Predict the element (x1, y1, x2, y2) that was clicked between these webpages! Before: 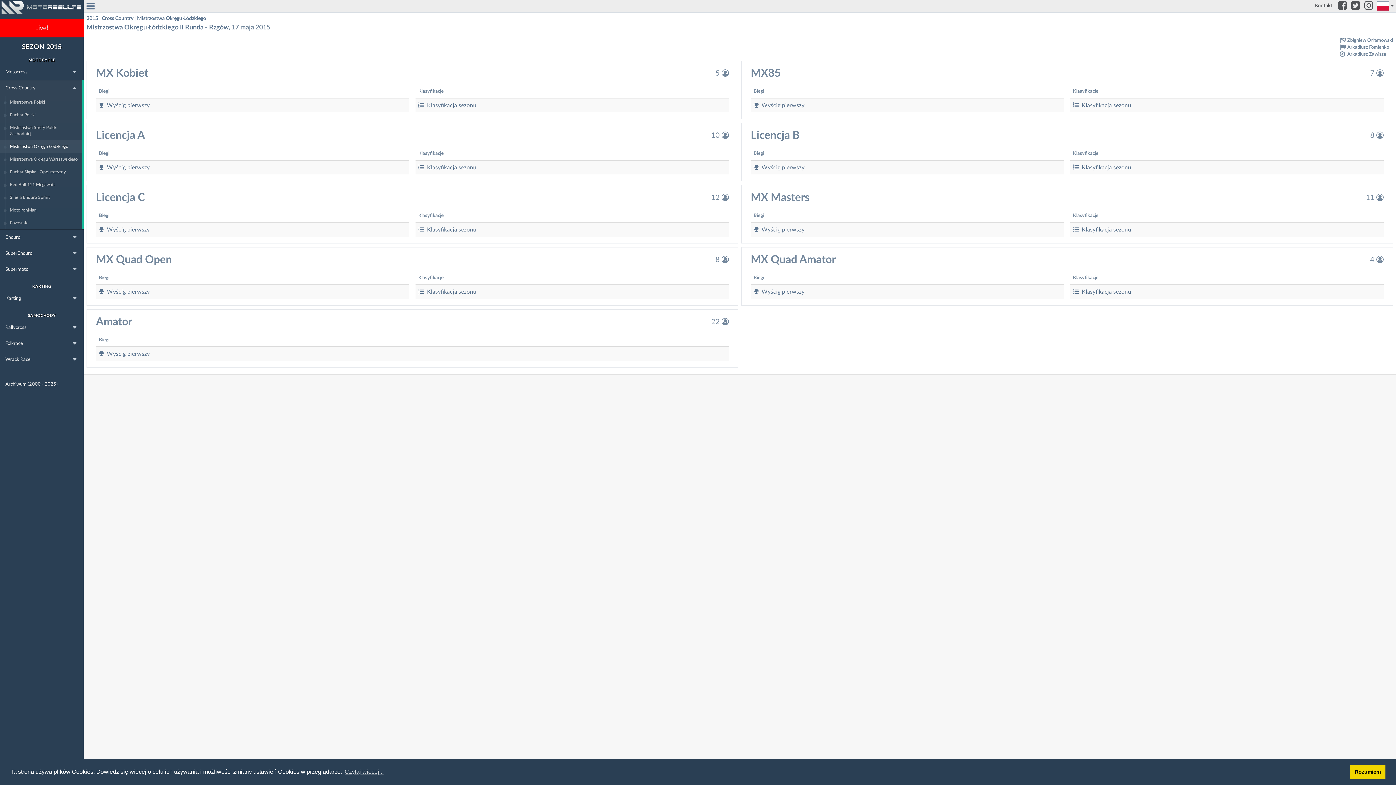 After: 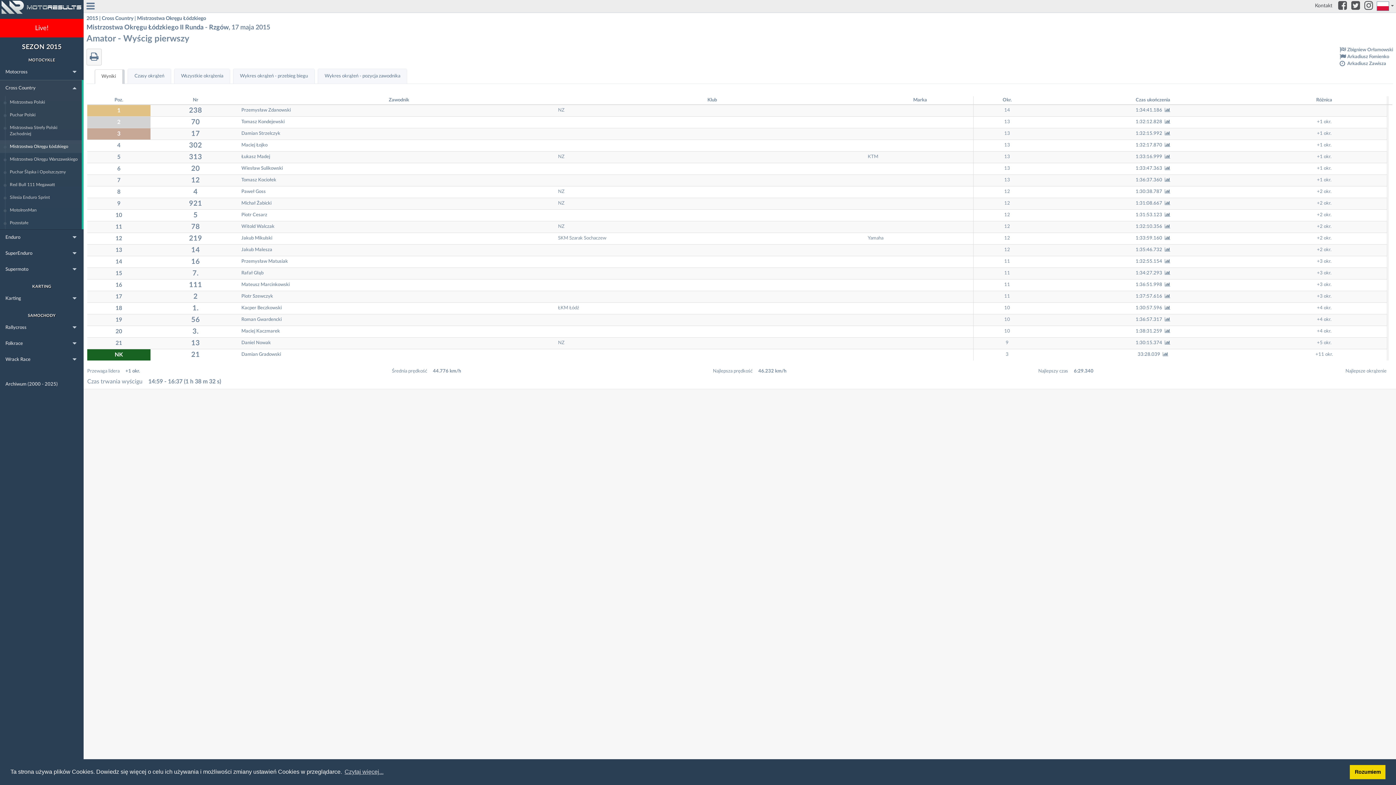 Action: bbox: (96, 347, 729, 361) label:  Wyścig pierwszy